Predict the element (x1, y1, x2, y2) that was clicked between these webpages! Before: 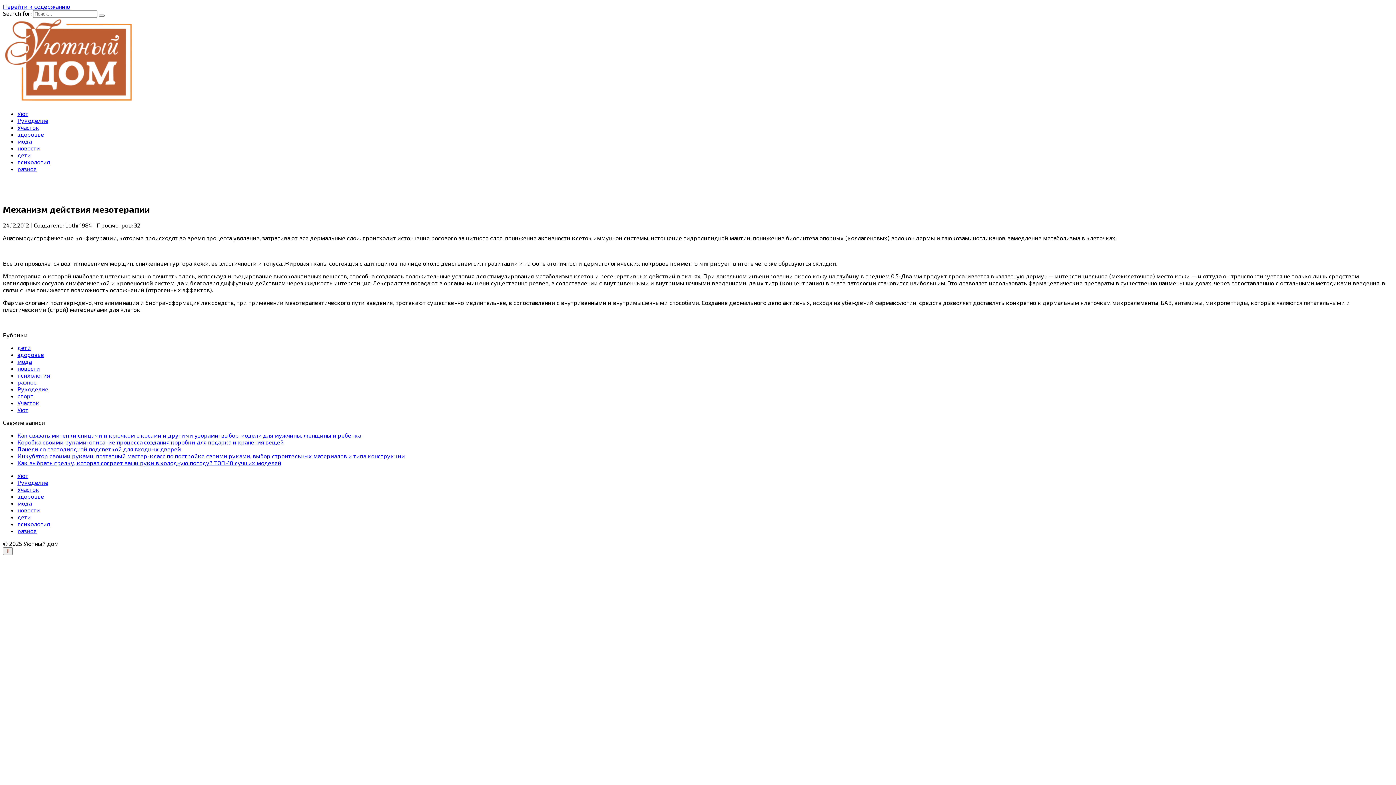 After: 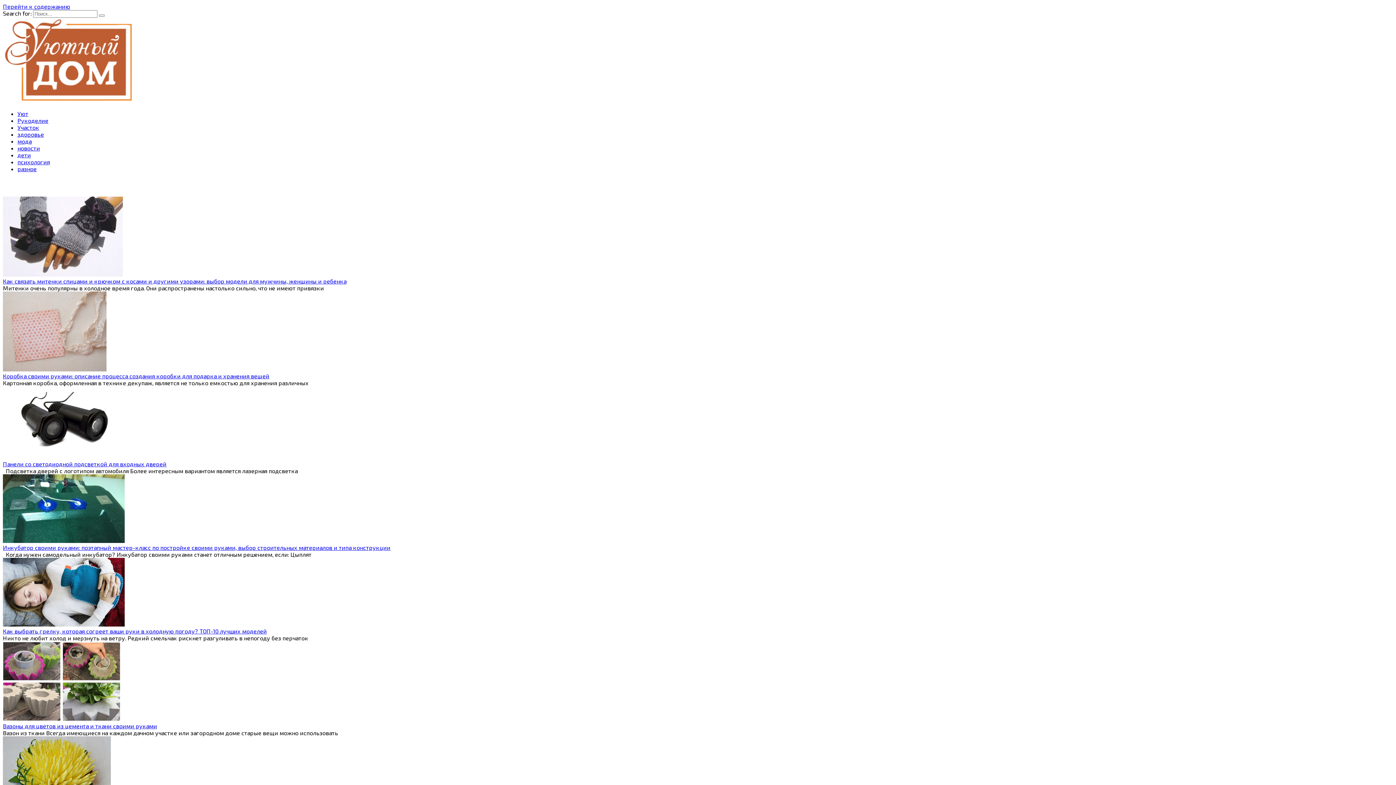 Action: bbox: (2, 97, 133, 104)